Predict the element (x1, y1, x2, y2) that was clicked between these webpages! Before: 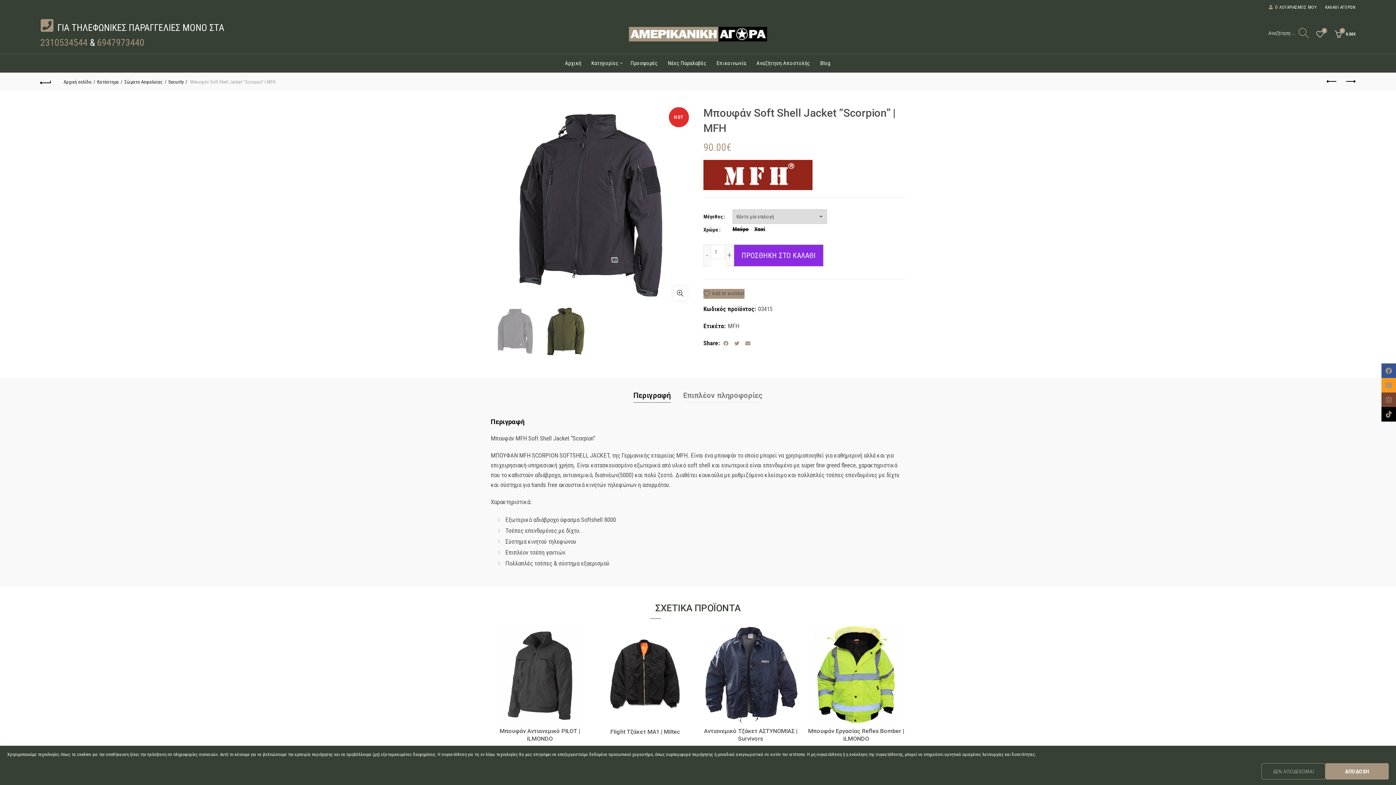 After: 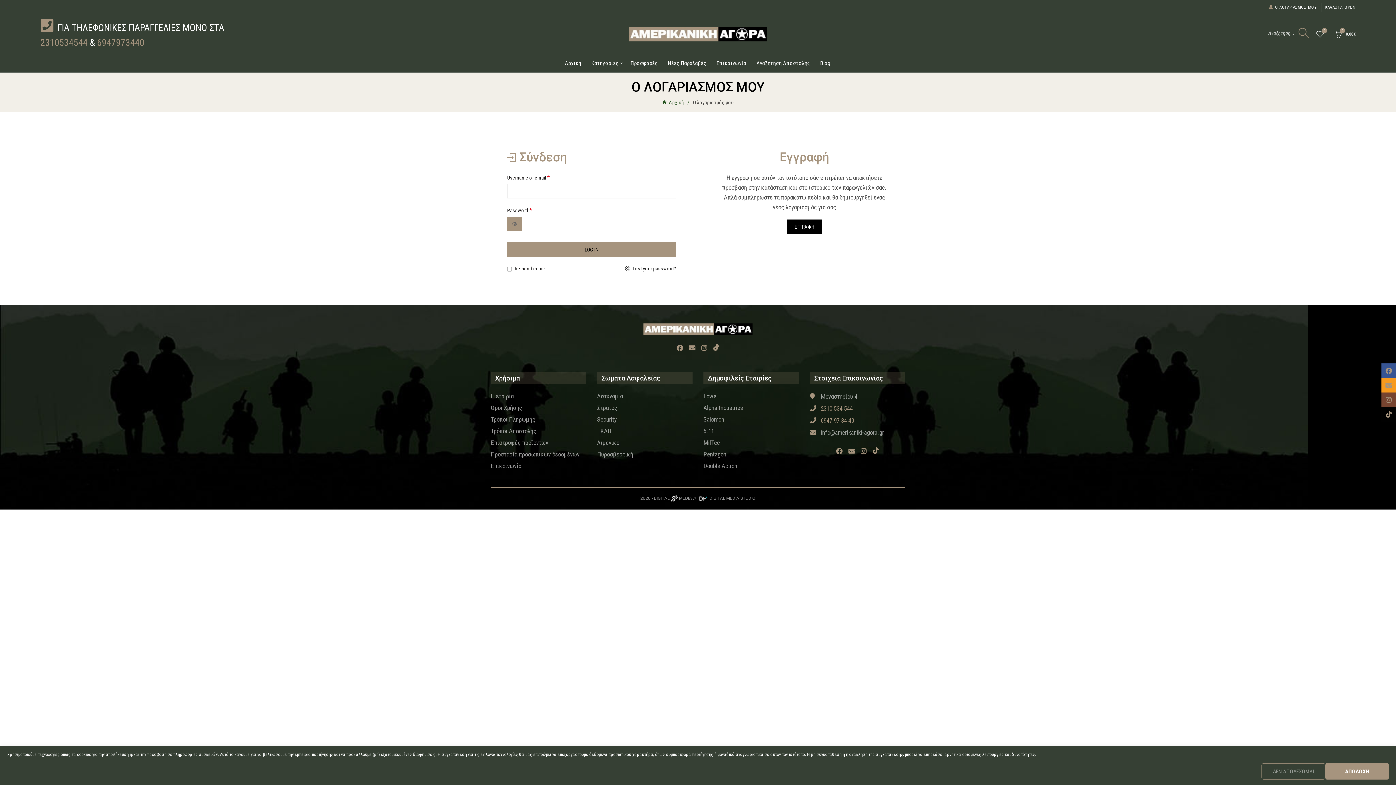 Action: bbox: (1268, 4, 1317, 10) label: Ο ΛΟΓΑΡΙΑΣΜΟΣ ΜΟΥ